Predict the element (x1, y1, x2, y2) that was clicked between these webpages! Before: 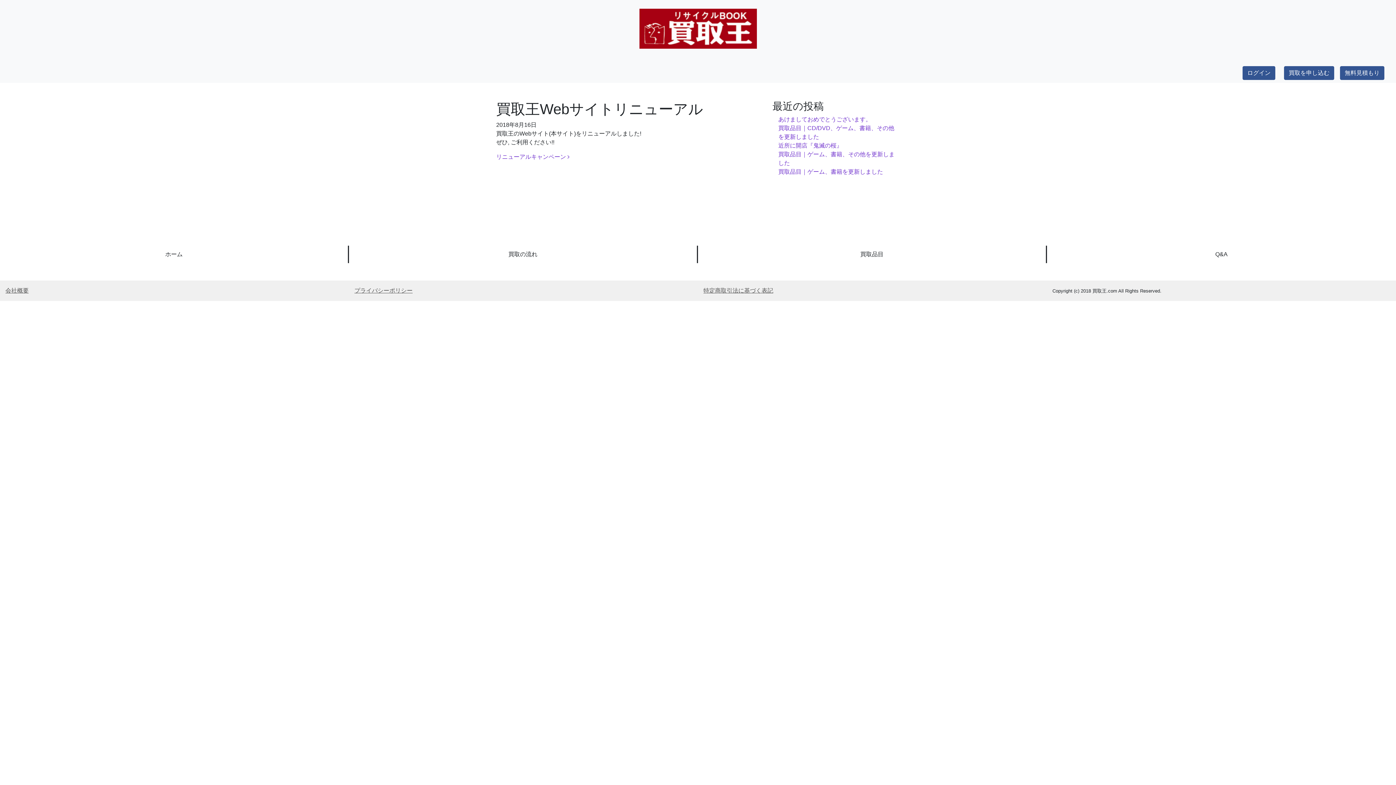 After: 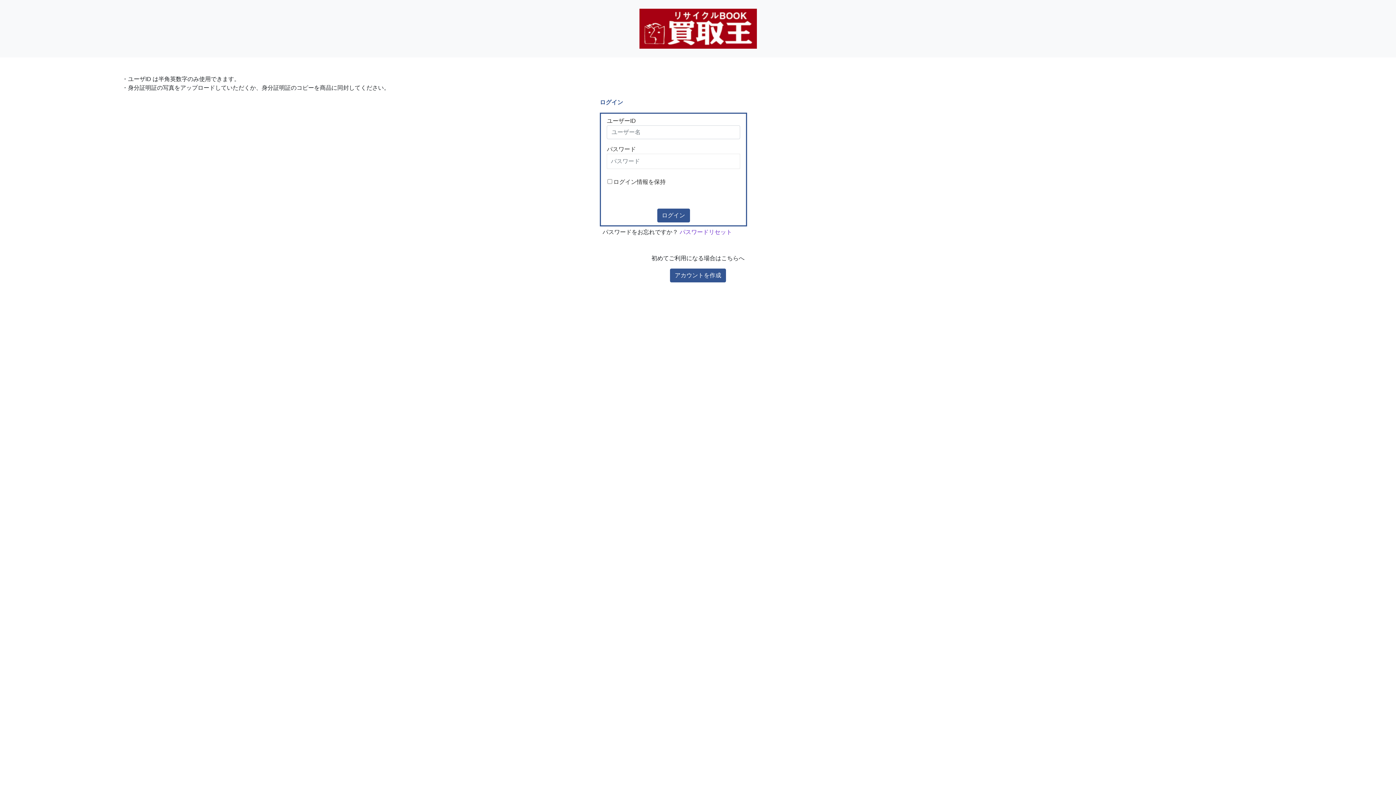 Action: label: ログイン bbox: (1242, 66, 1275, 80)